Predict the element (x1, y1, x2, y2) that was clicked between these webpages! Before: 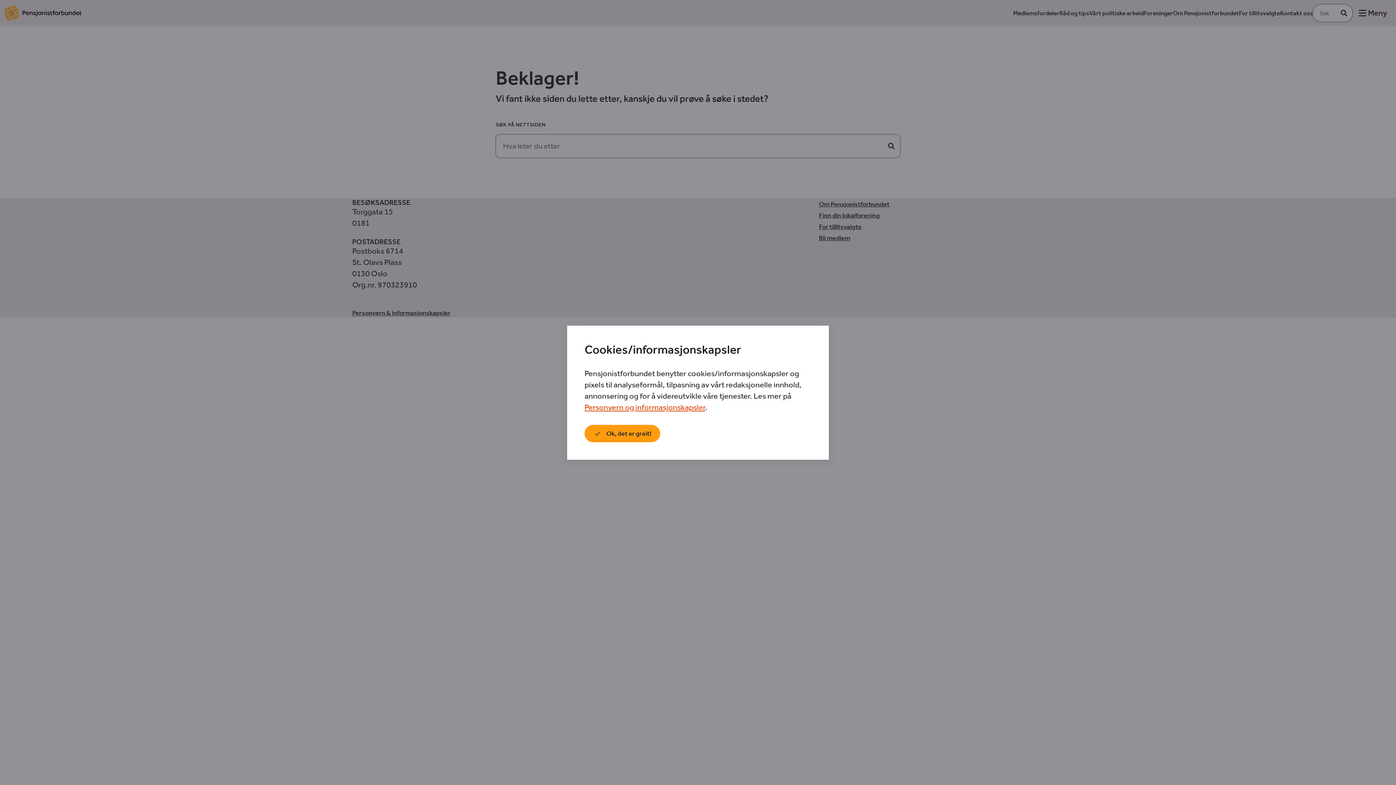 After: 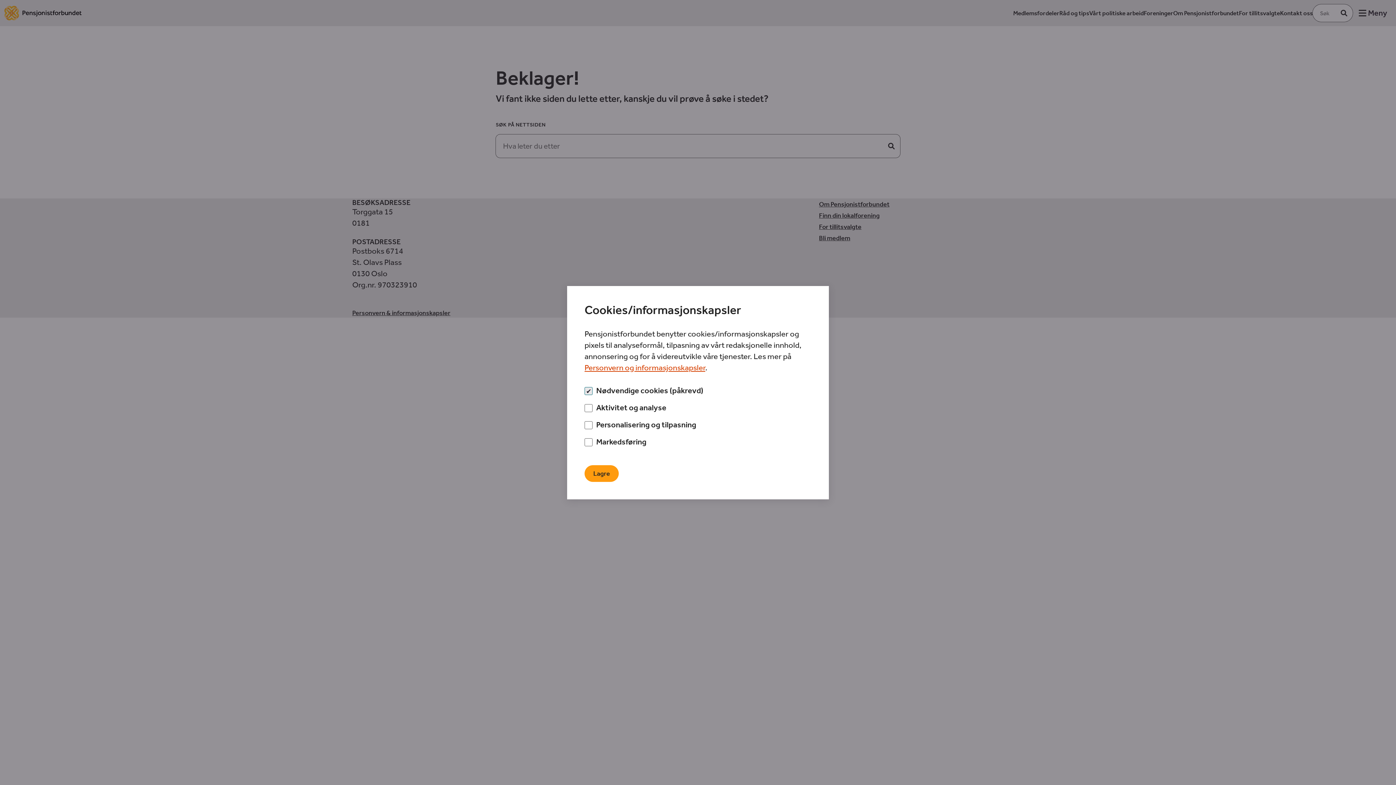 Action: label: Jeg vil vite mer bbox: (663, 425, 723, 442)